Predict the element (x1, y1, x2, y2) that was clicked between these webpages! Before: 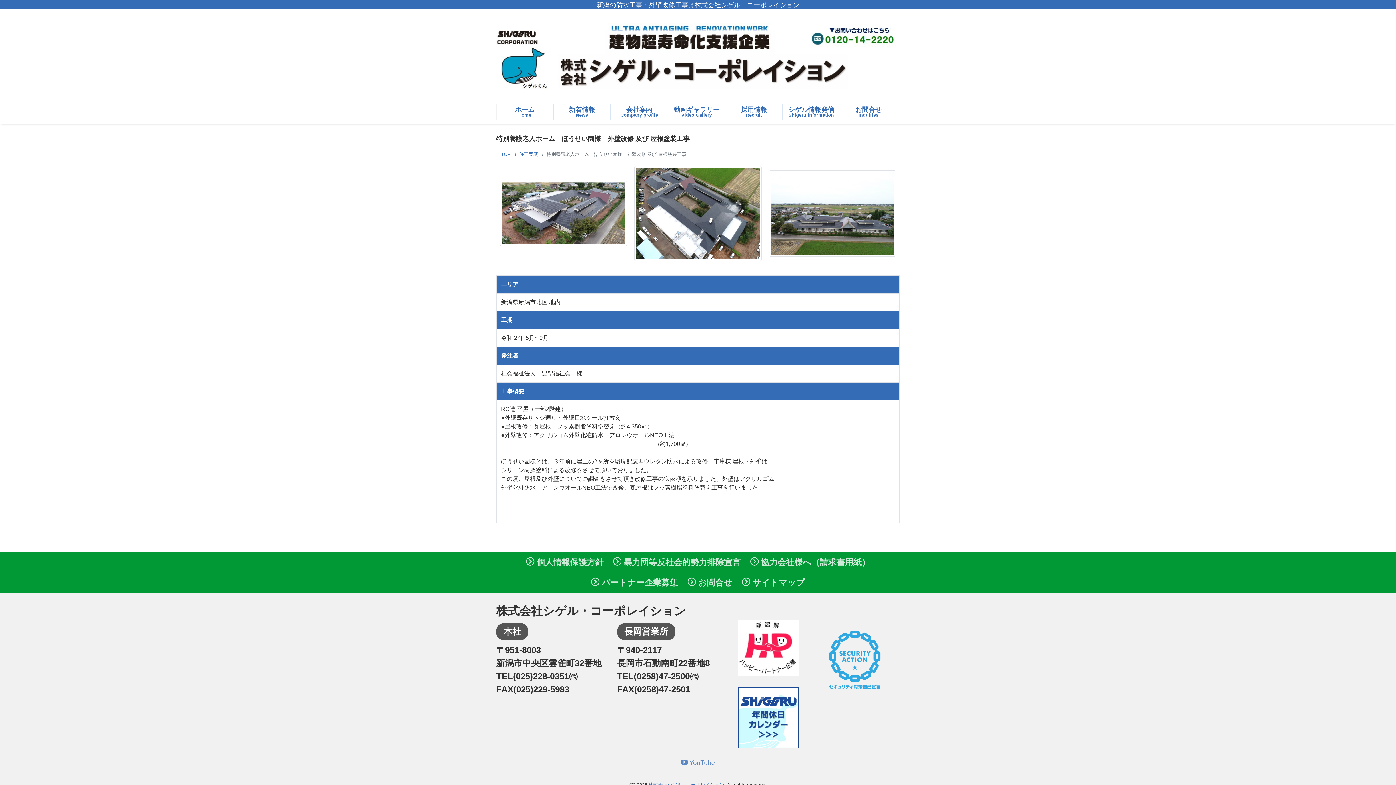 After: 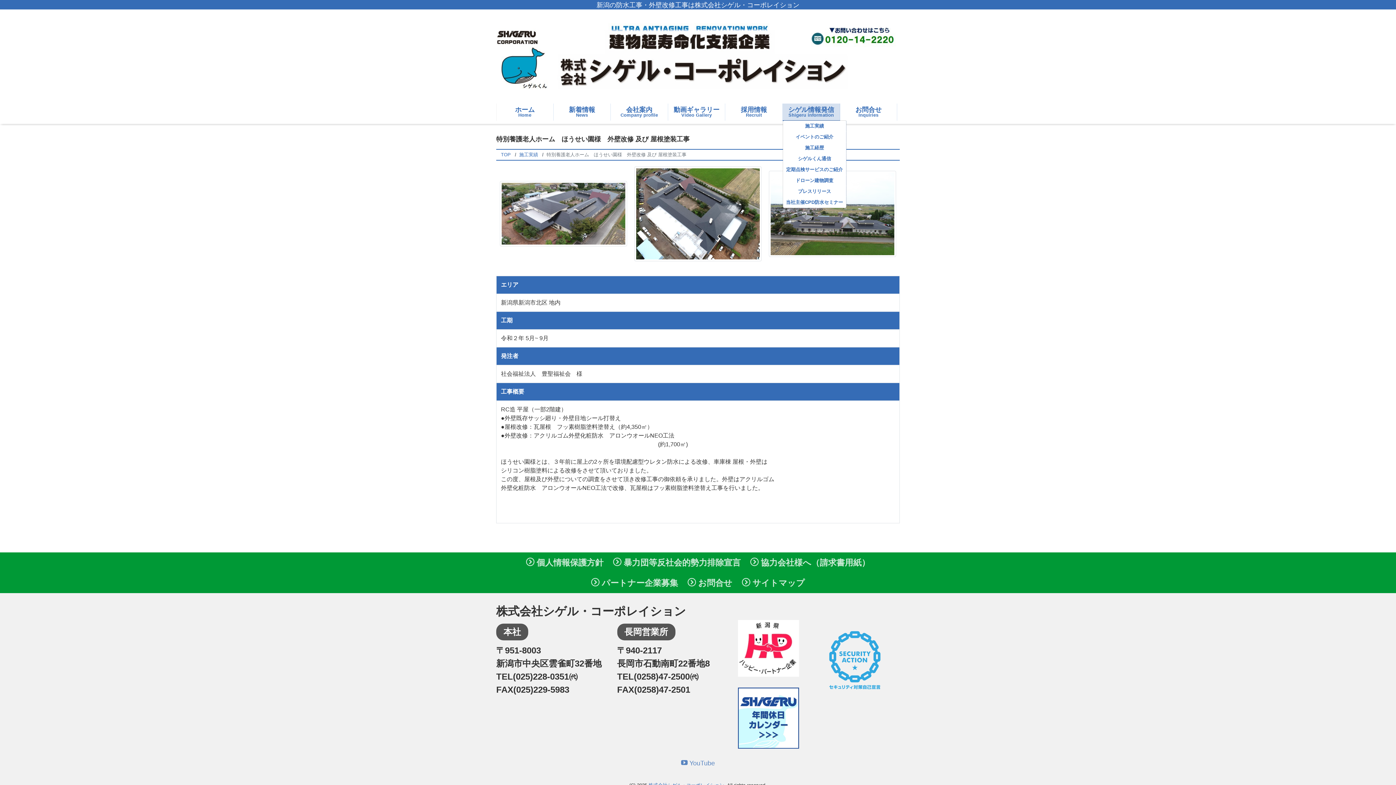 Action: label: シゲル情報発信

Shigeru information bbox: (782, 103, 840, 120)